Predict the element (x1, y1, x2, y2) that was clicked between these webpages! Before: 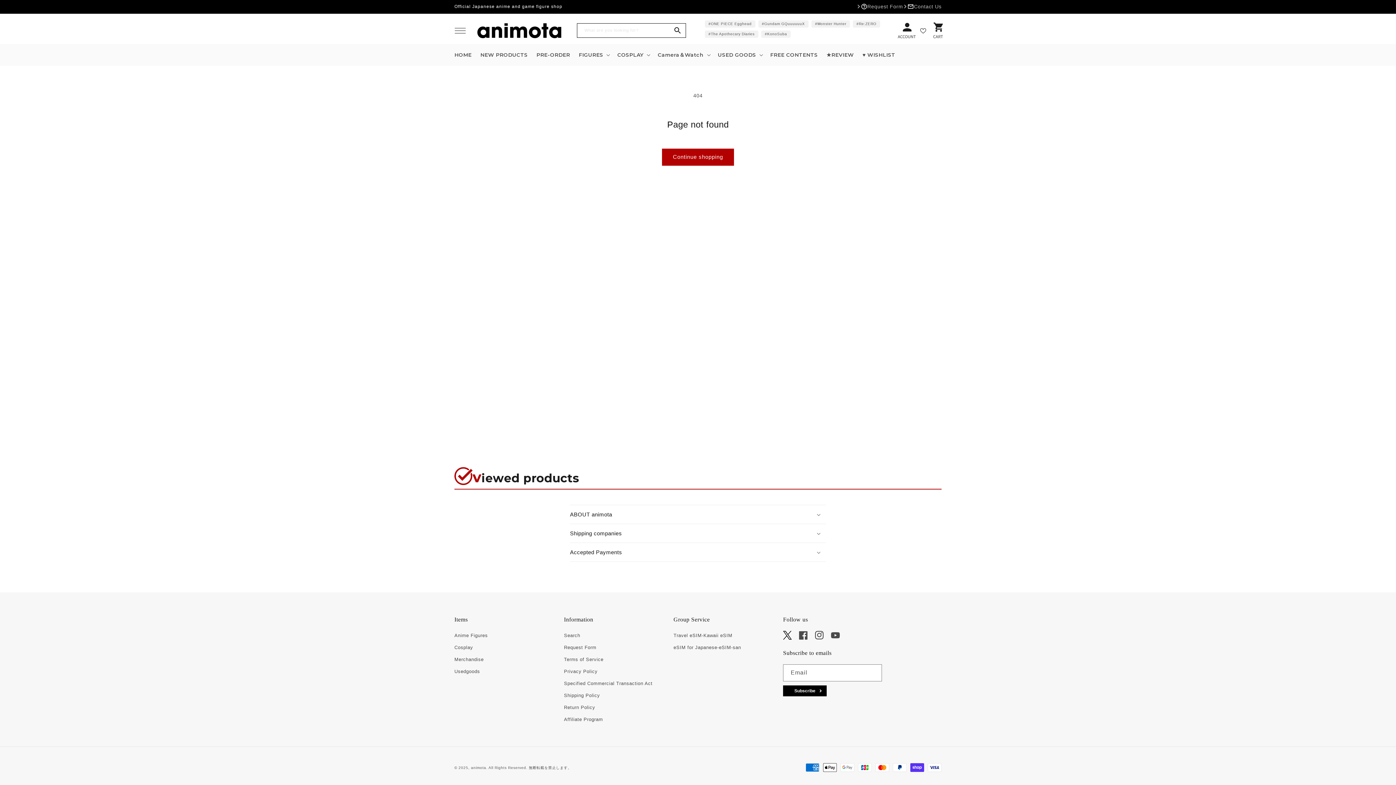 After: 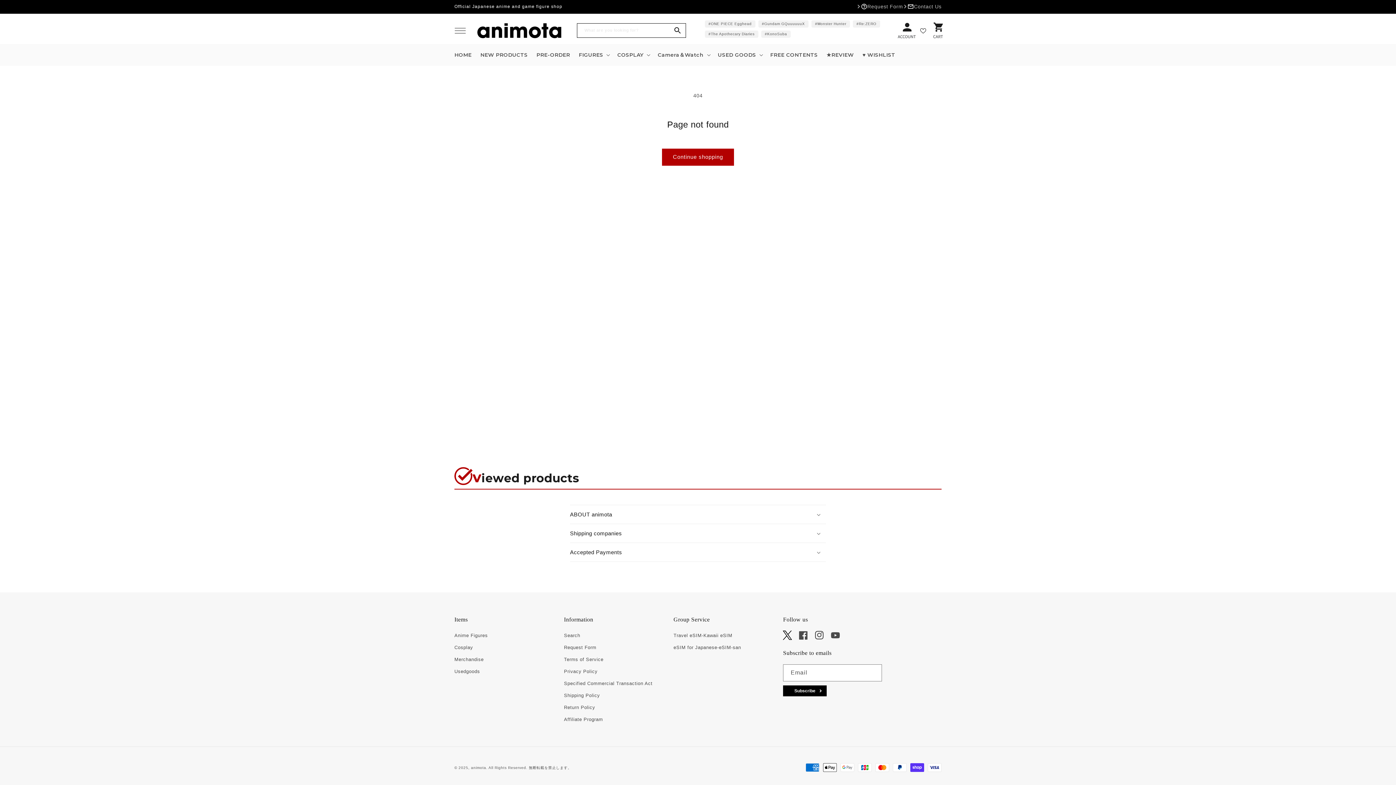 Action: label: X bbox: (783, 631, 792, 640)